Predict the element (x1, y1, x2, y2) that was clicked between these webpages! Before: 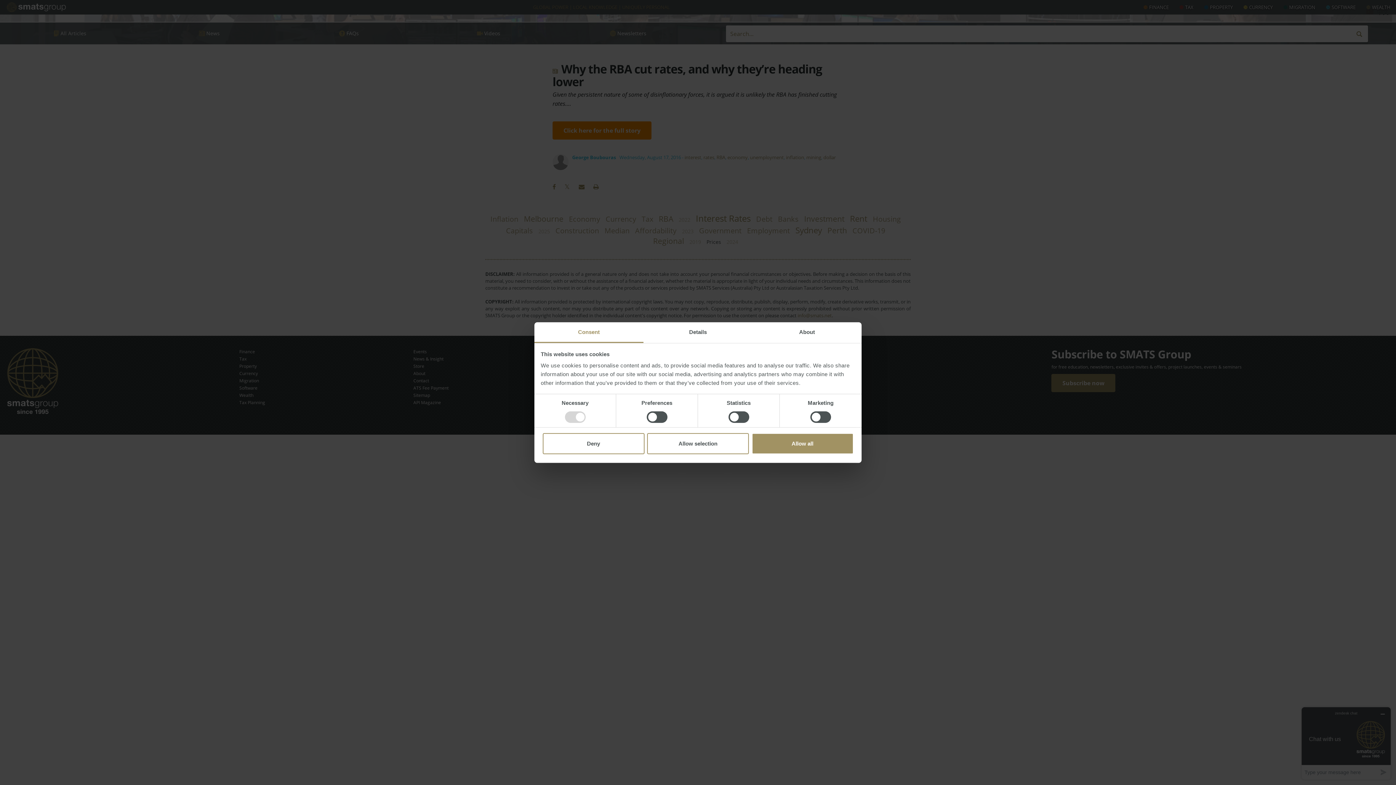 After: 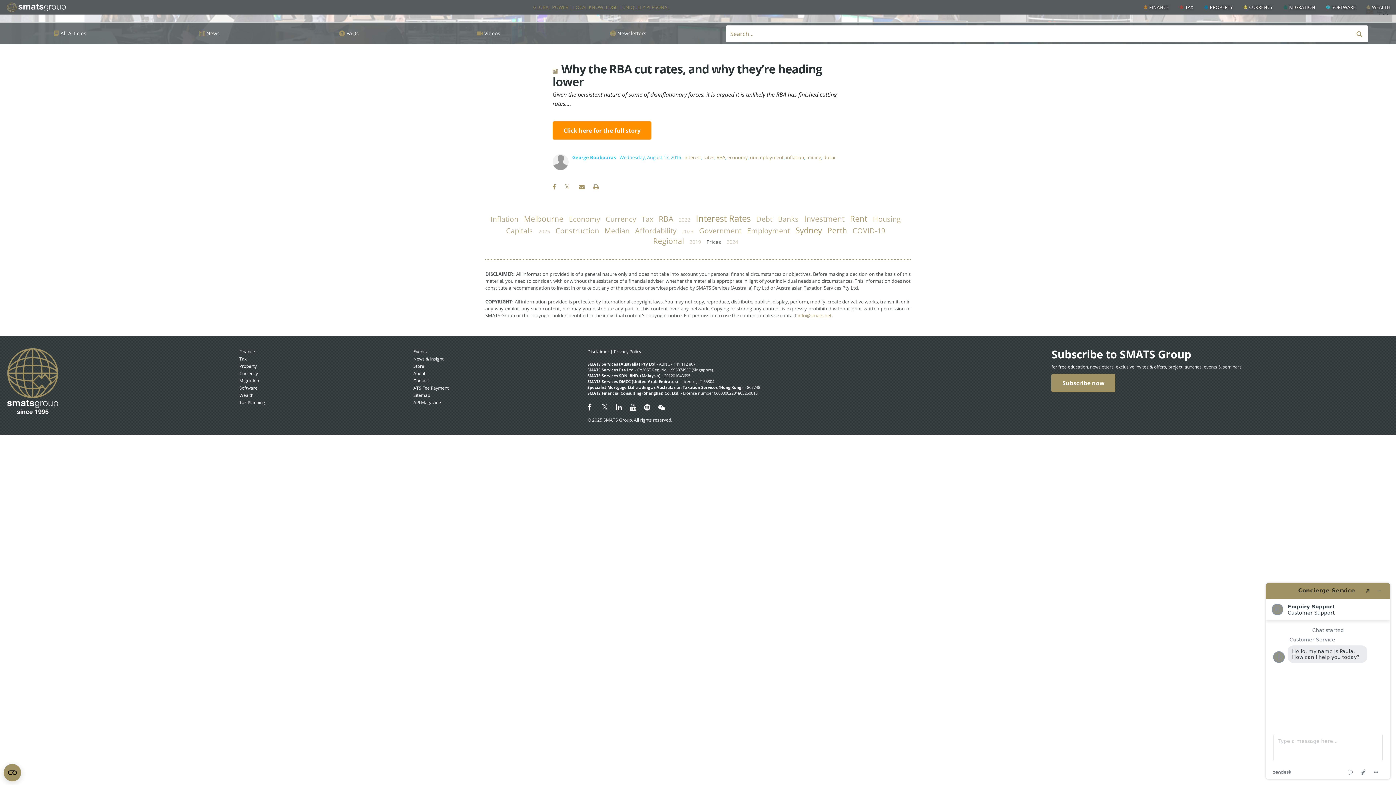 Action: label: Allow selection bbox: (647, 433, 749, 454)